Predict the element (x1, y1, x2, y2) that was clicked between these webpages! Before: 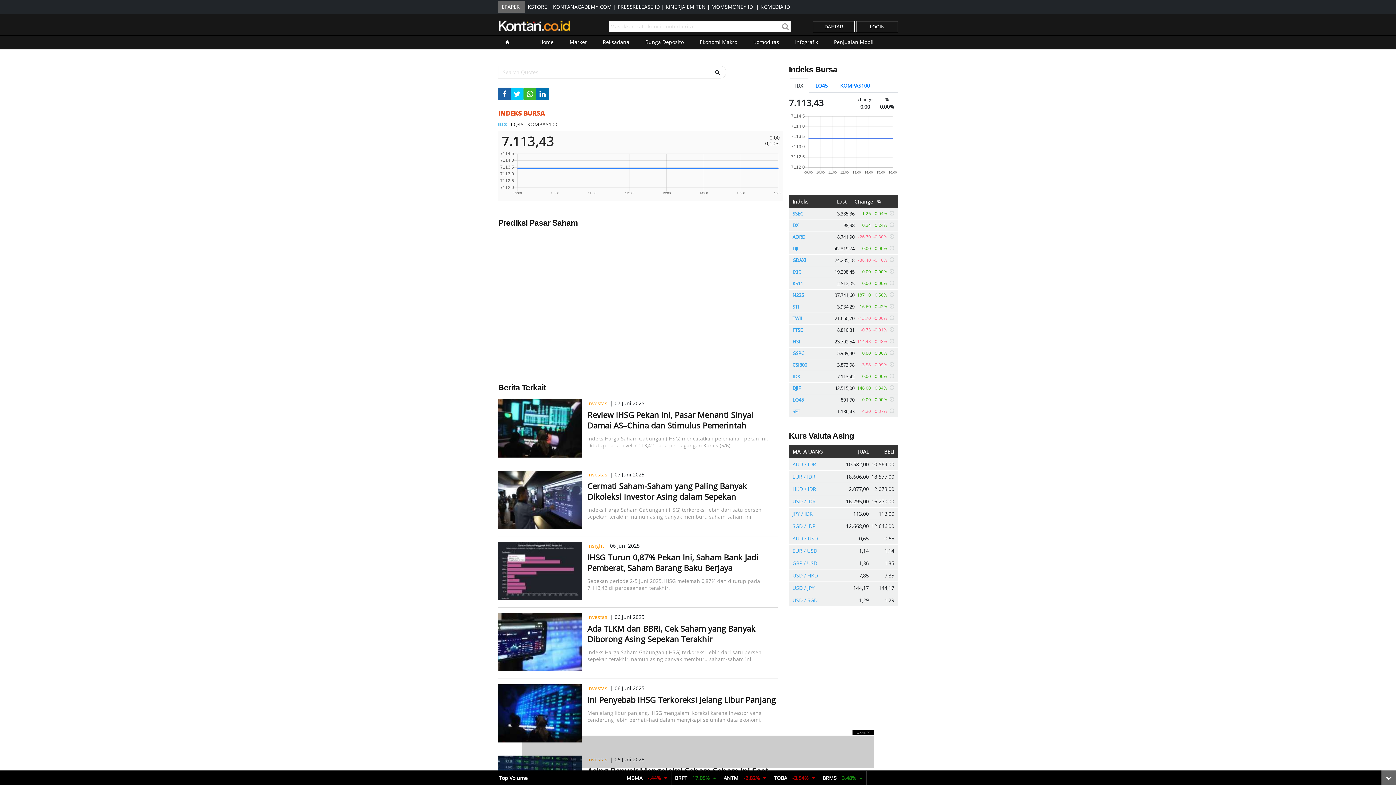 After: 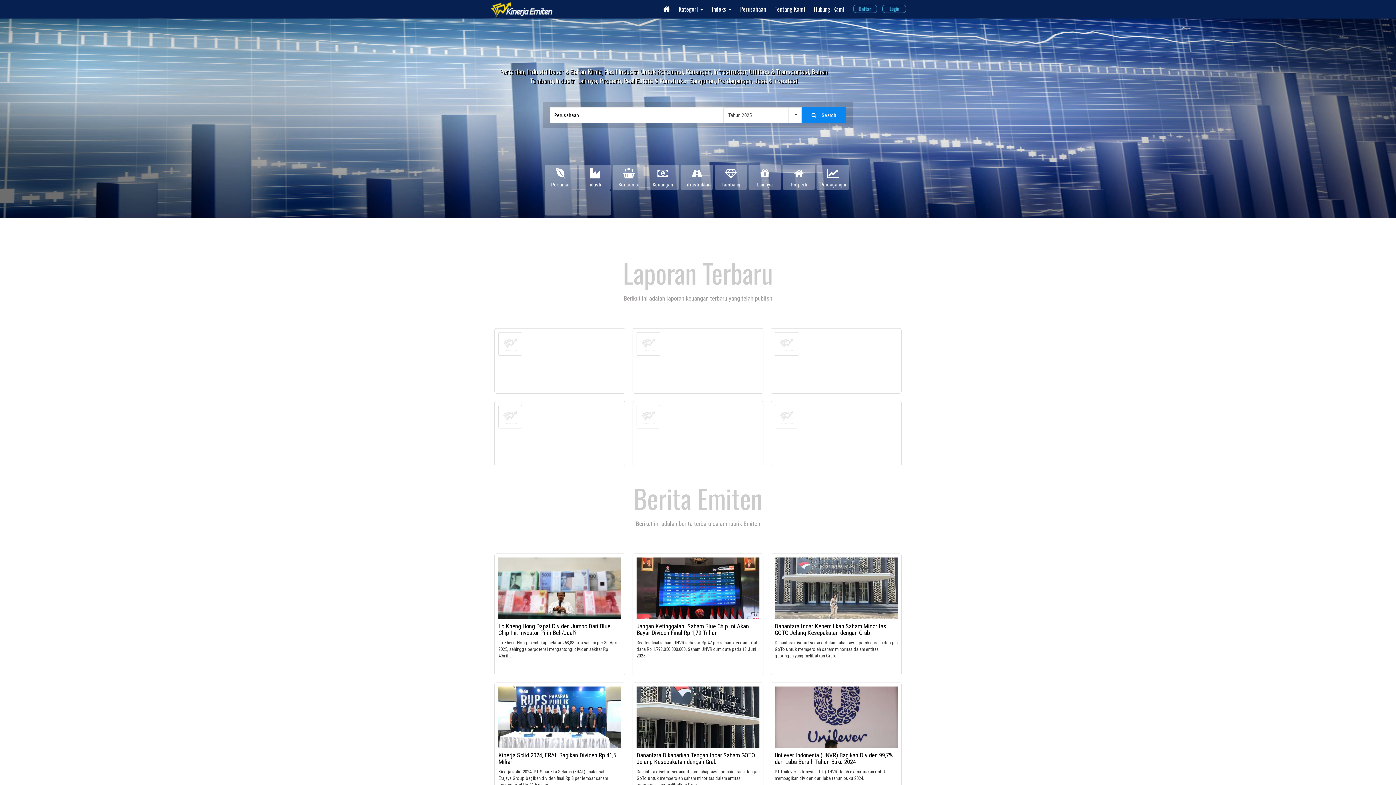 Action: label: KINERJA EMITEN bbox: (665, 3, 705, 10)